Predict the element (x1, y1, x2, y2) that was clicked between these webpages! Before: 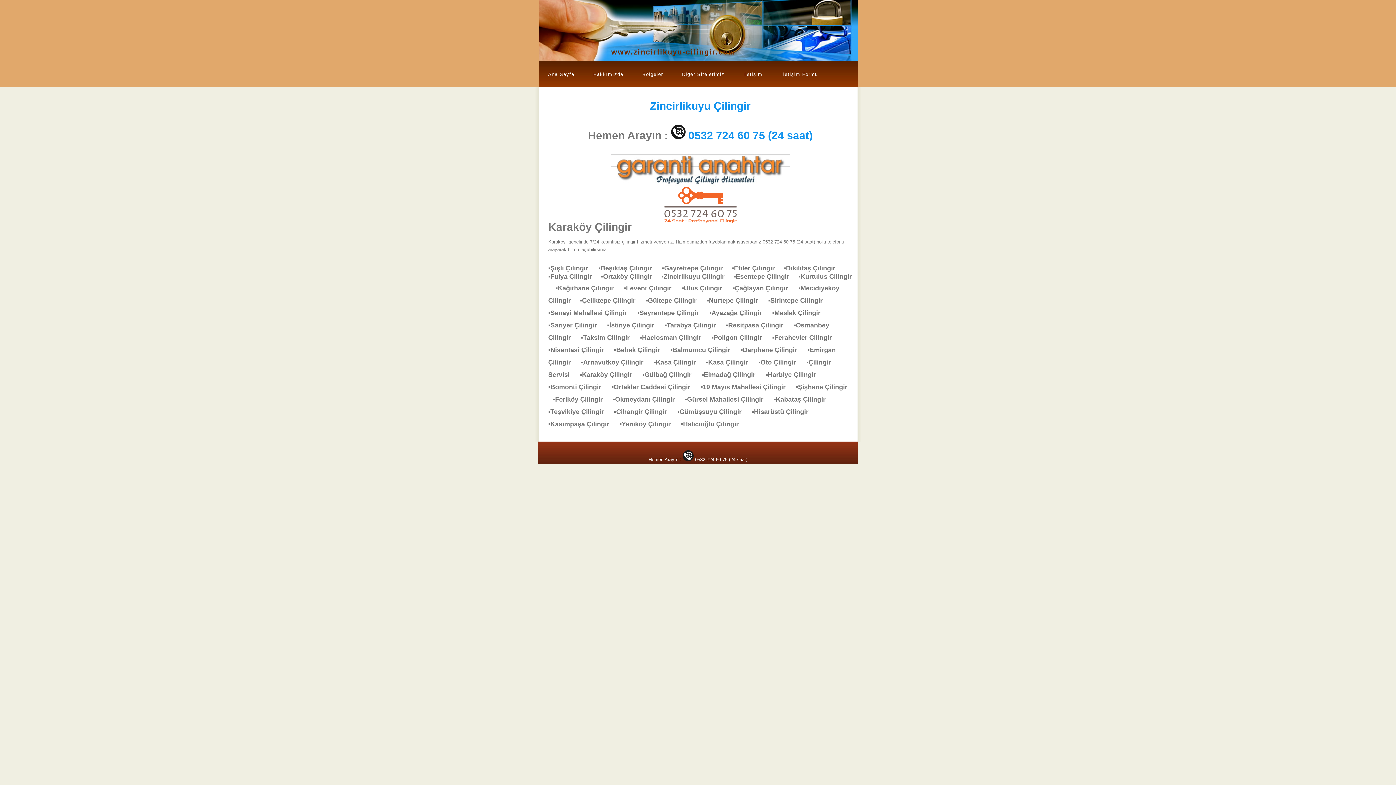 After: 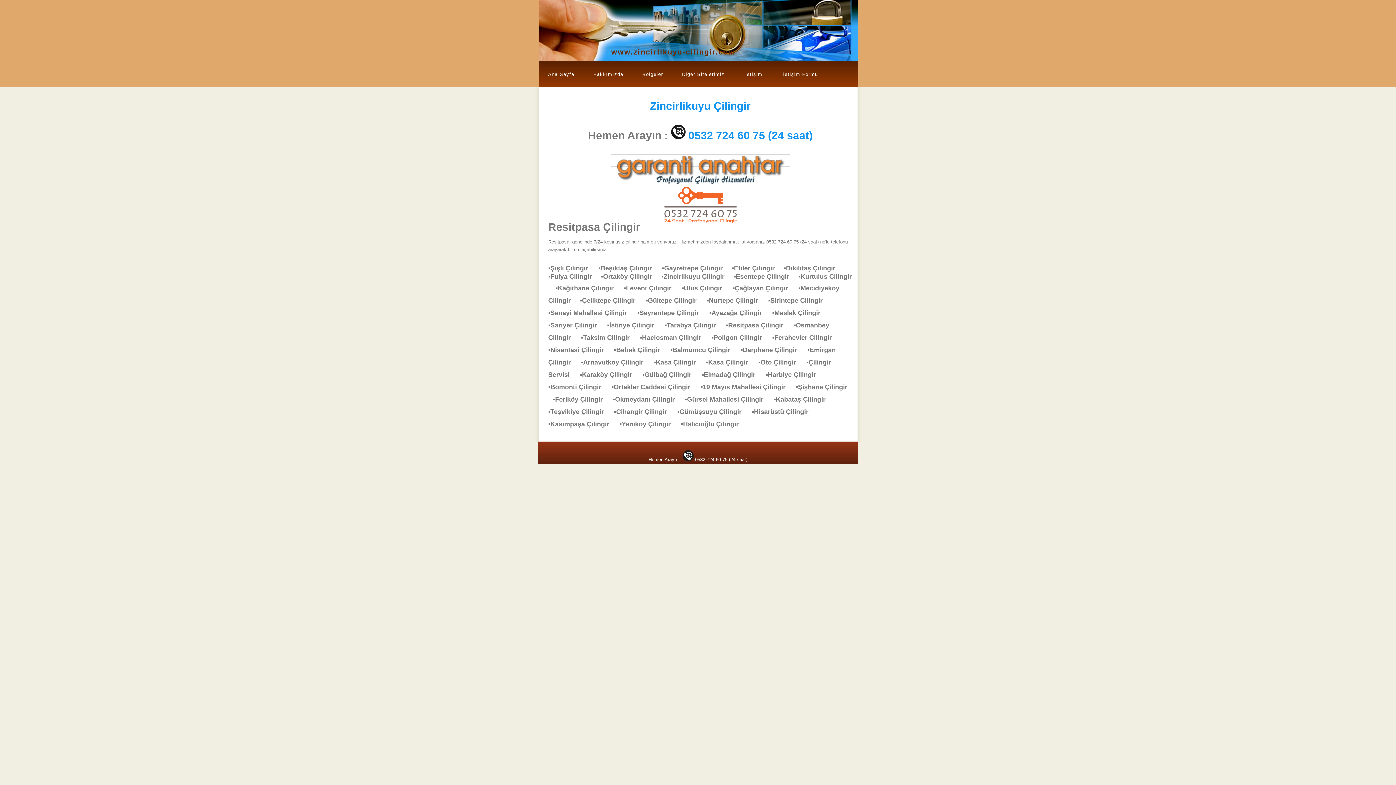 Action: bbox: (726, 321, 790, 329) label: ▪Resitpasa Çilingir    